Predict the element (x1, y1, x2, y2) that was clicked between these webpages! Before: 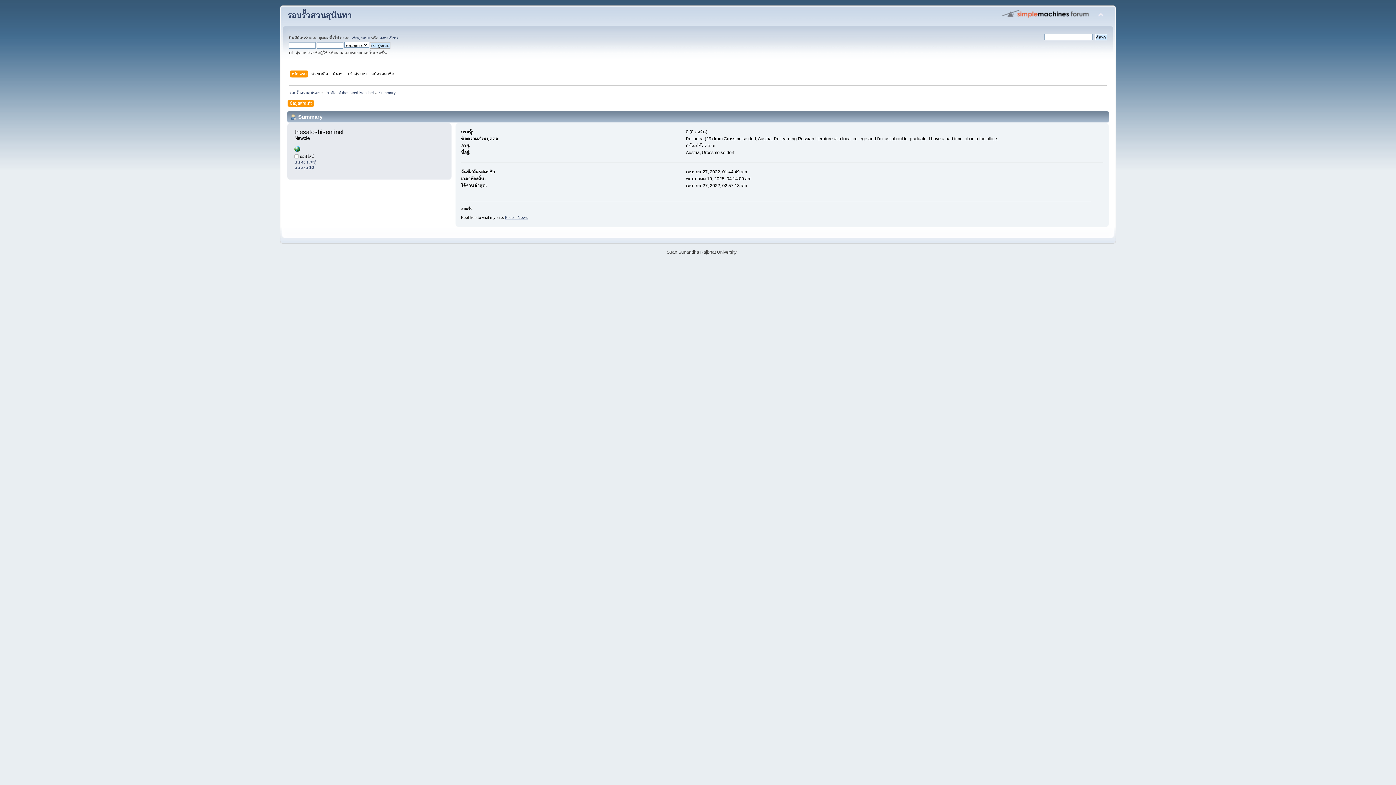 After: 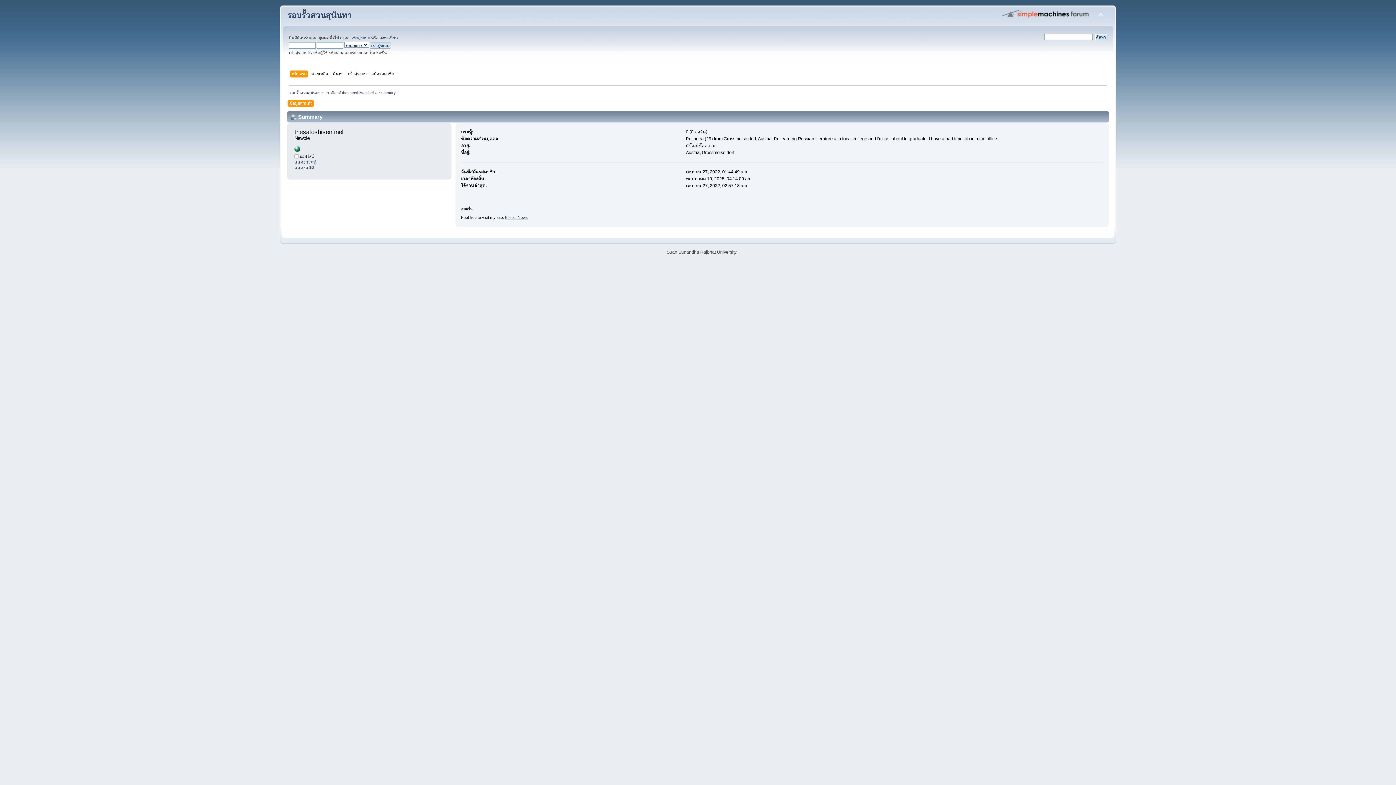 Action: bbox: (294, 148, 300, 153)